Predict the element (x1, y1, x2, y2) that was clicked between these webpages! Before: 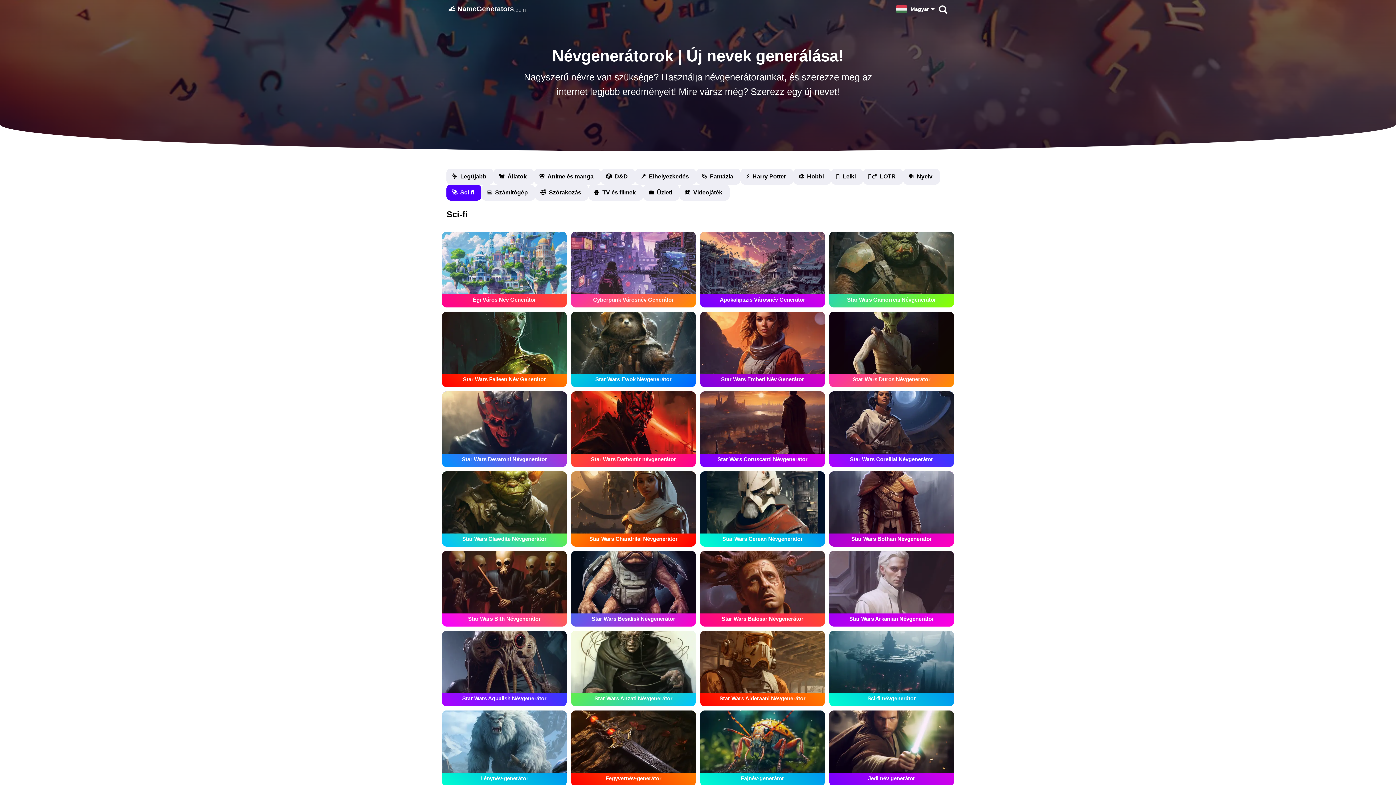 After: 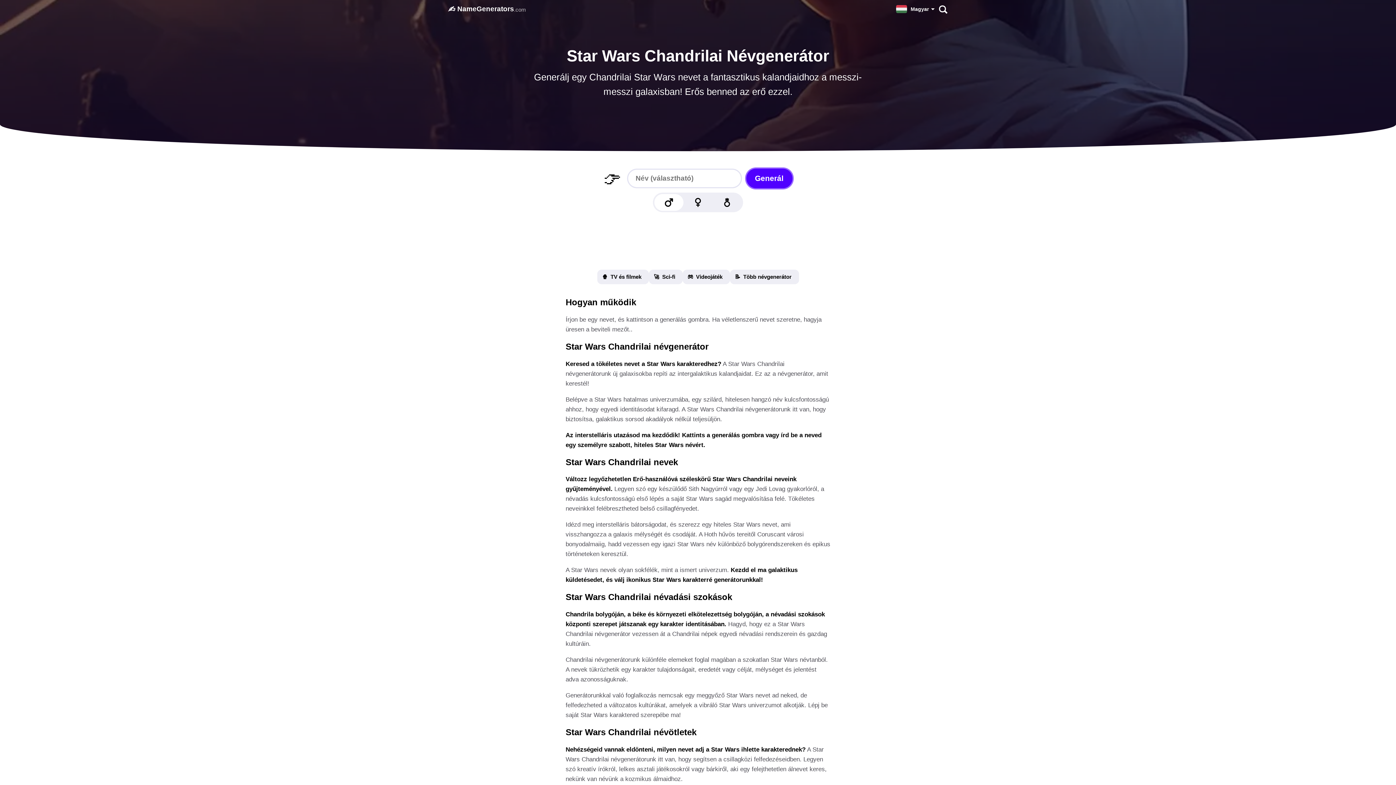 Action: bbox: (571, 471, 696, 546) label: Star Wars Chandrilai Névgenerátor